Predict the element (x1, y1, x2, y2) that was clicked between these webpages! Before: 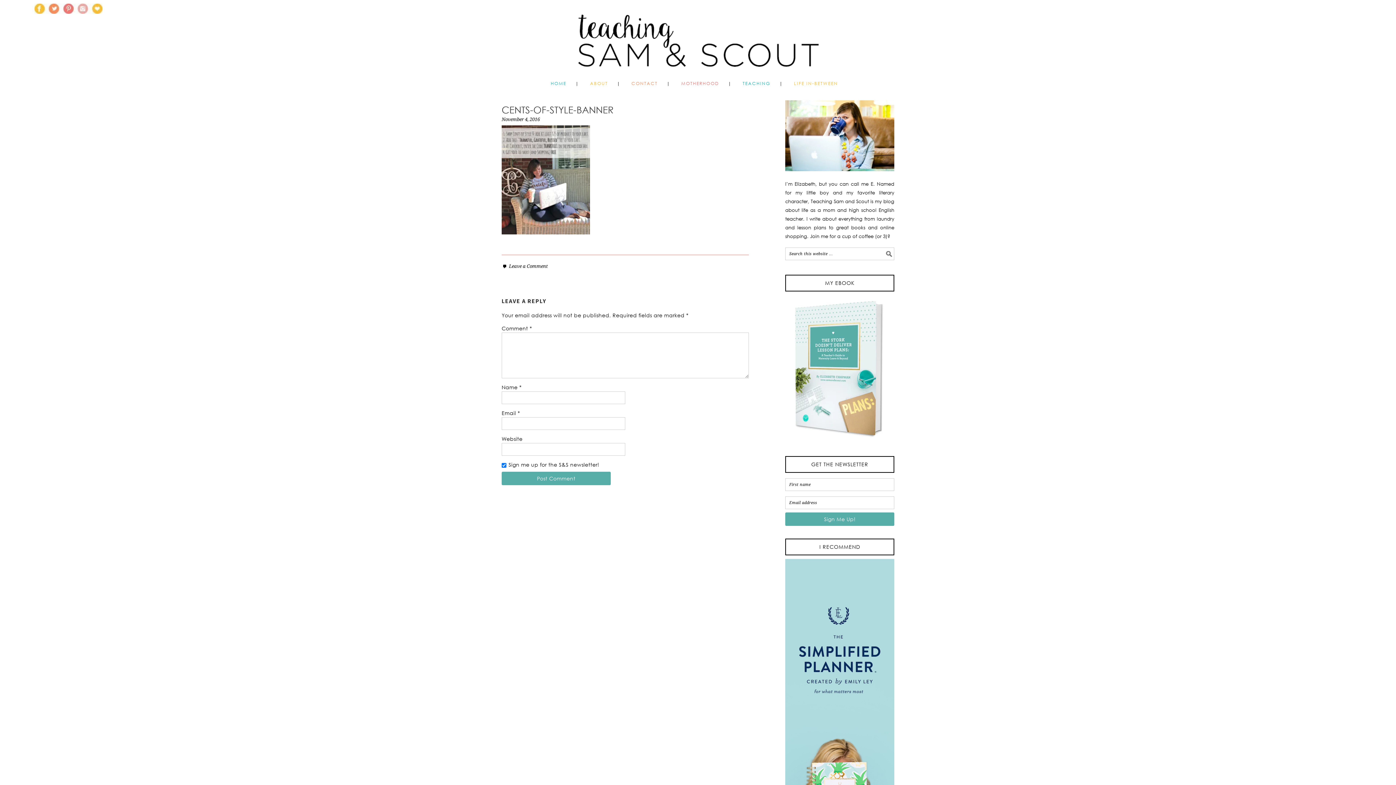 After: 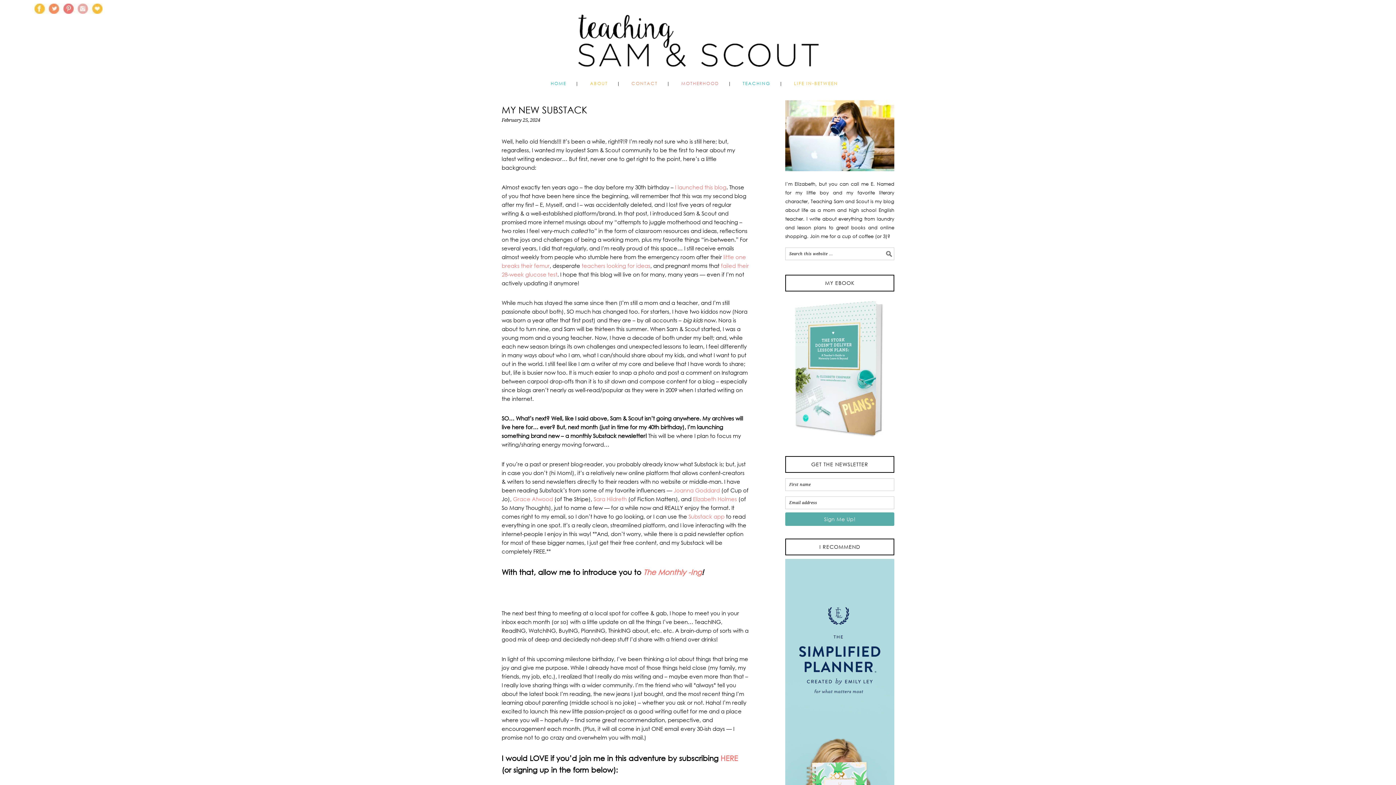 Action: label: HOME bbox: (545, 74, 584, 93)